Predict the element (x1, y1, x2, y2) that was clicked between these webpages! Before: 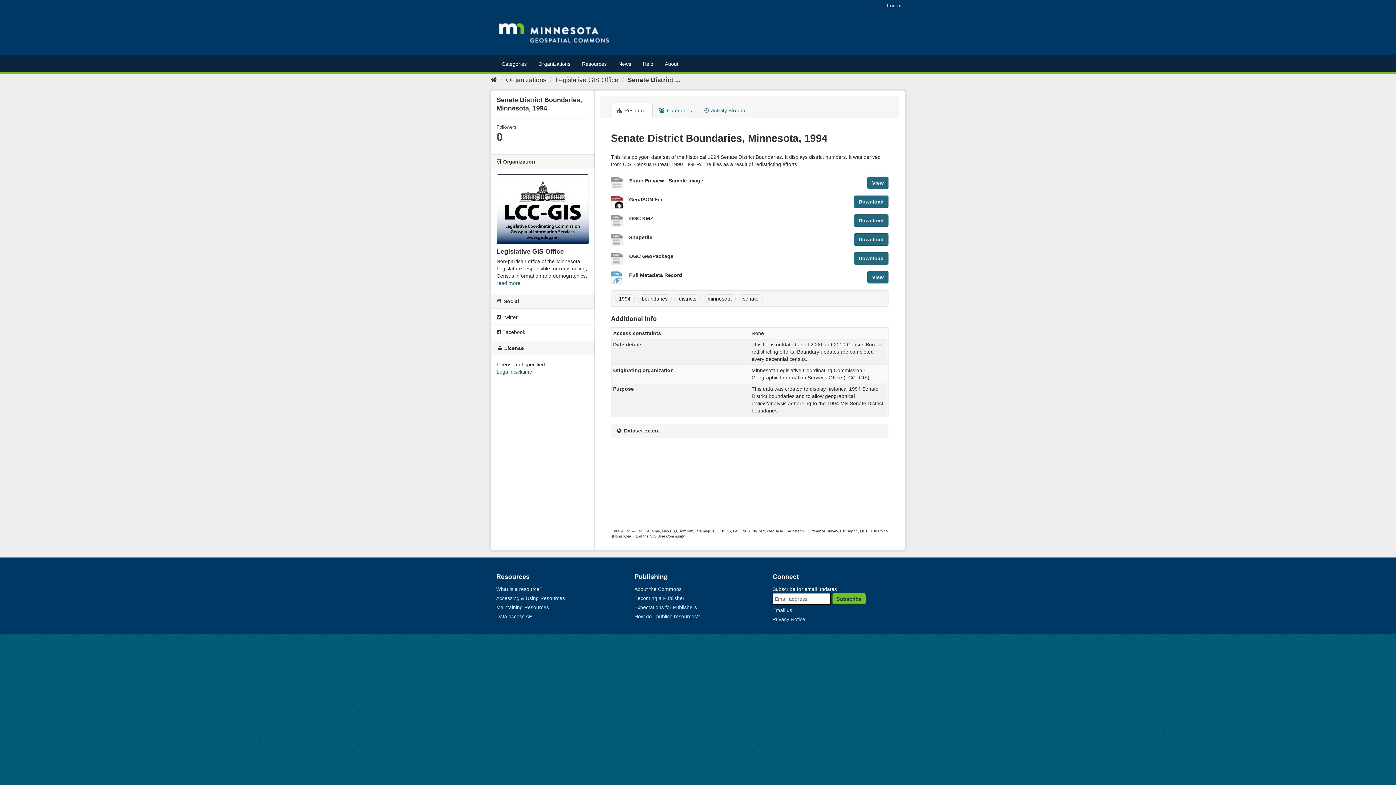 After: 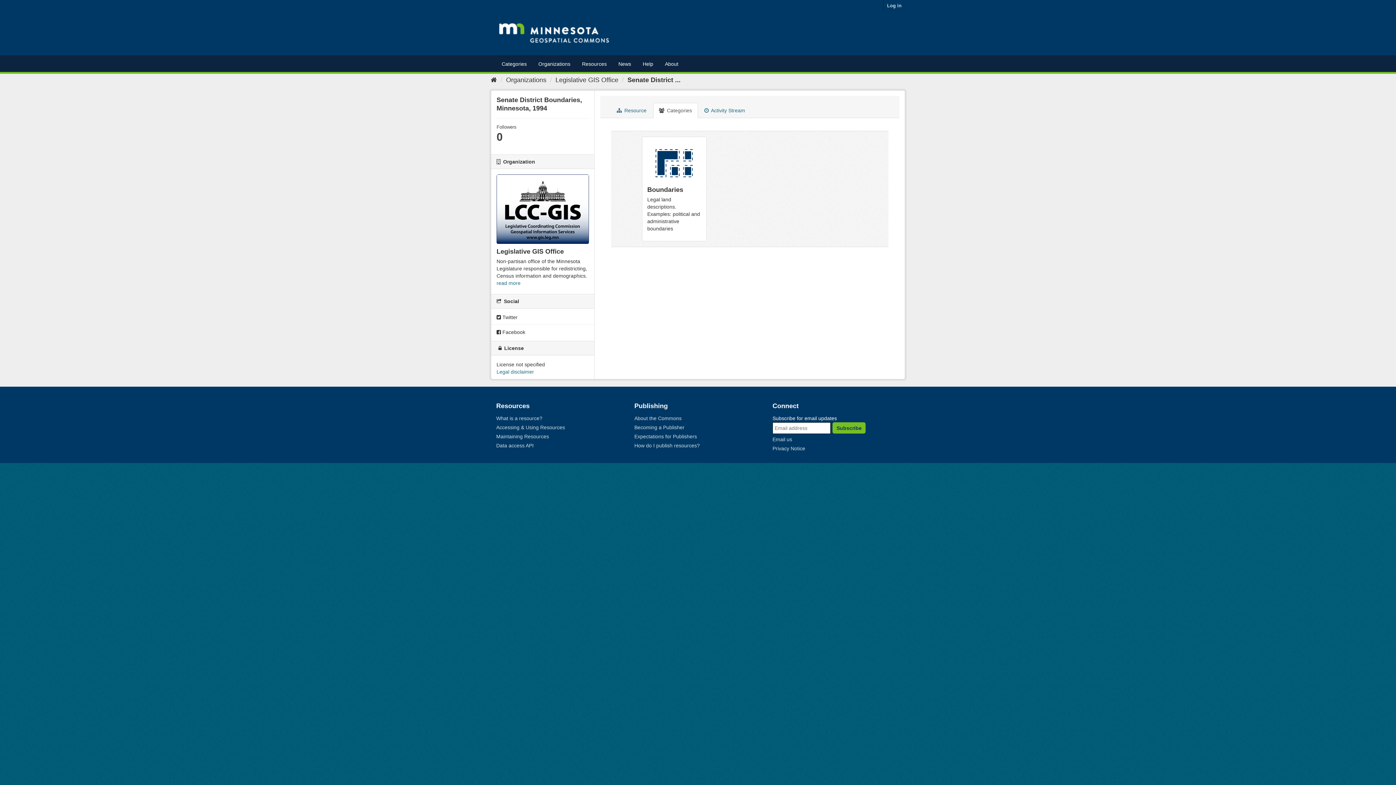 Action: label:  Categories bbox: (653, 102, 698, 118)